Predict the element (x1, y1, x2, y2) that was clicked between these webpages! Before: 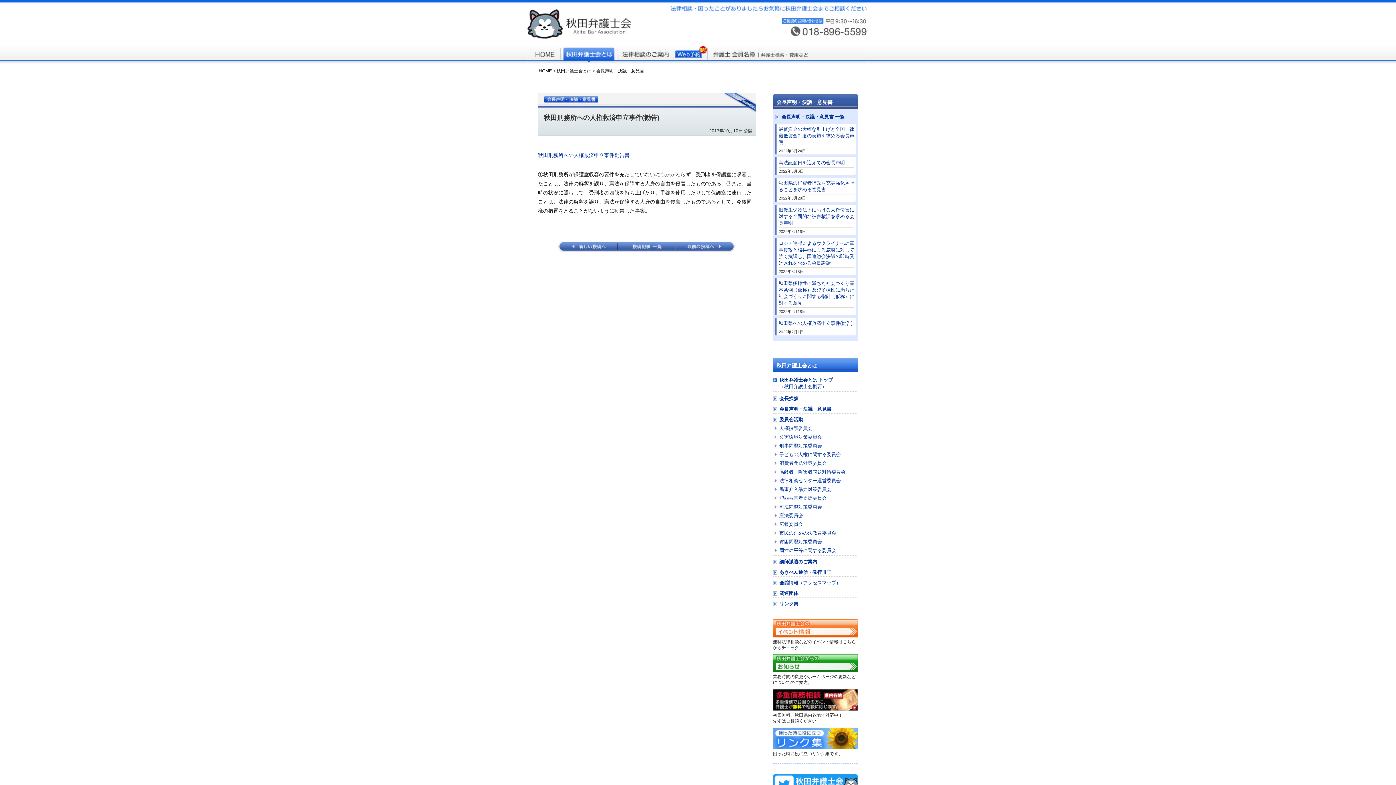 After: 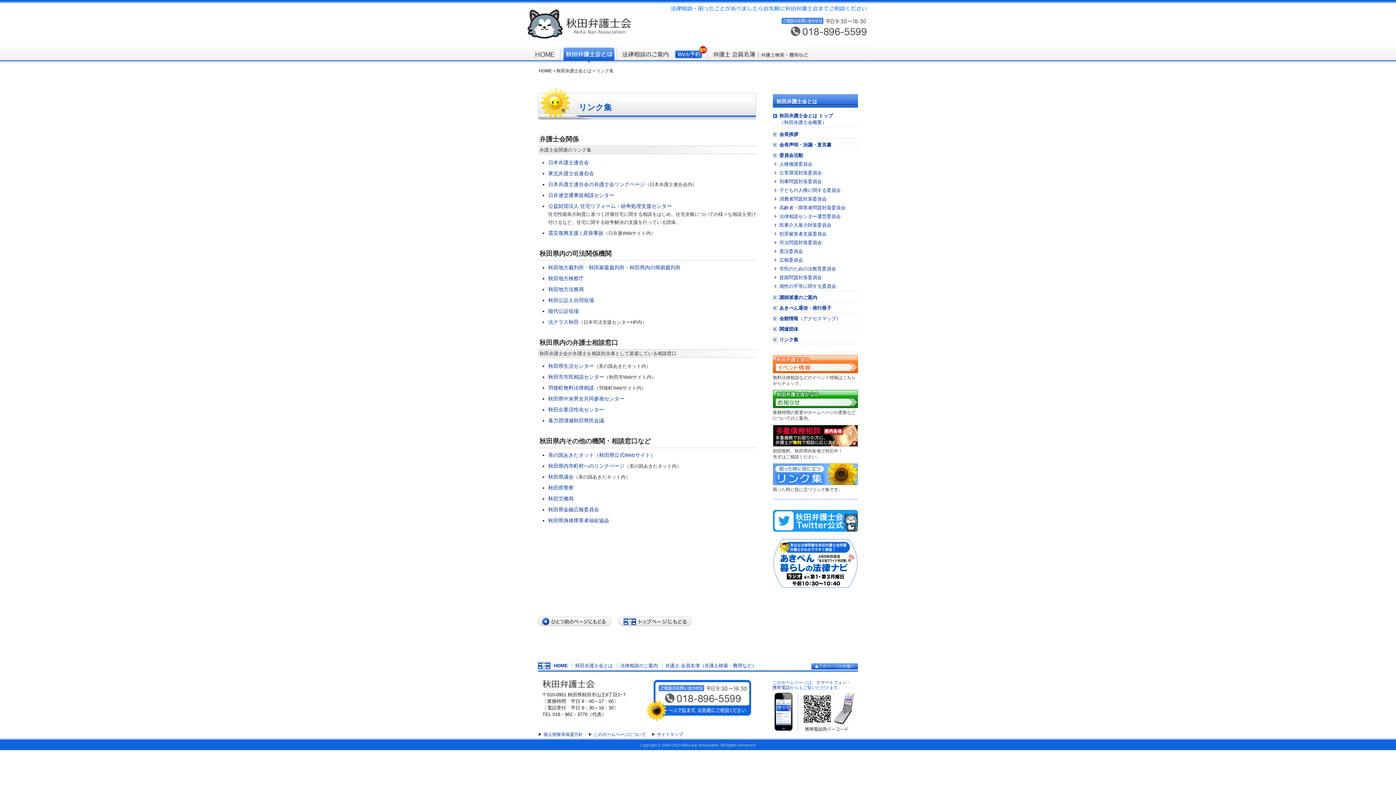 Action: bbox: (773, 728, 858, 733)